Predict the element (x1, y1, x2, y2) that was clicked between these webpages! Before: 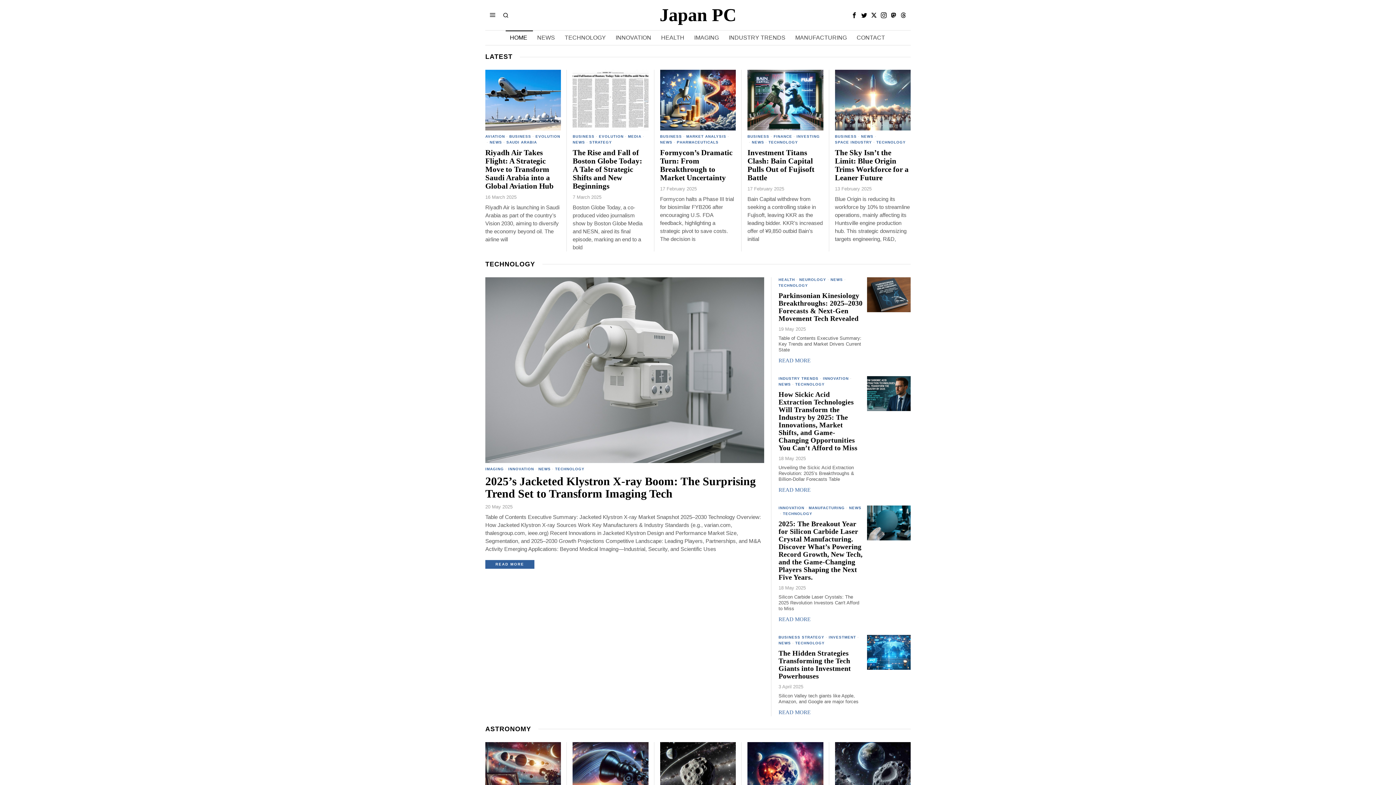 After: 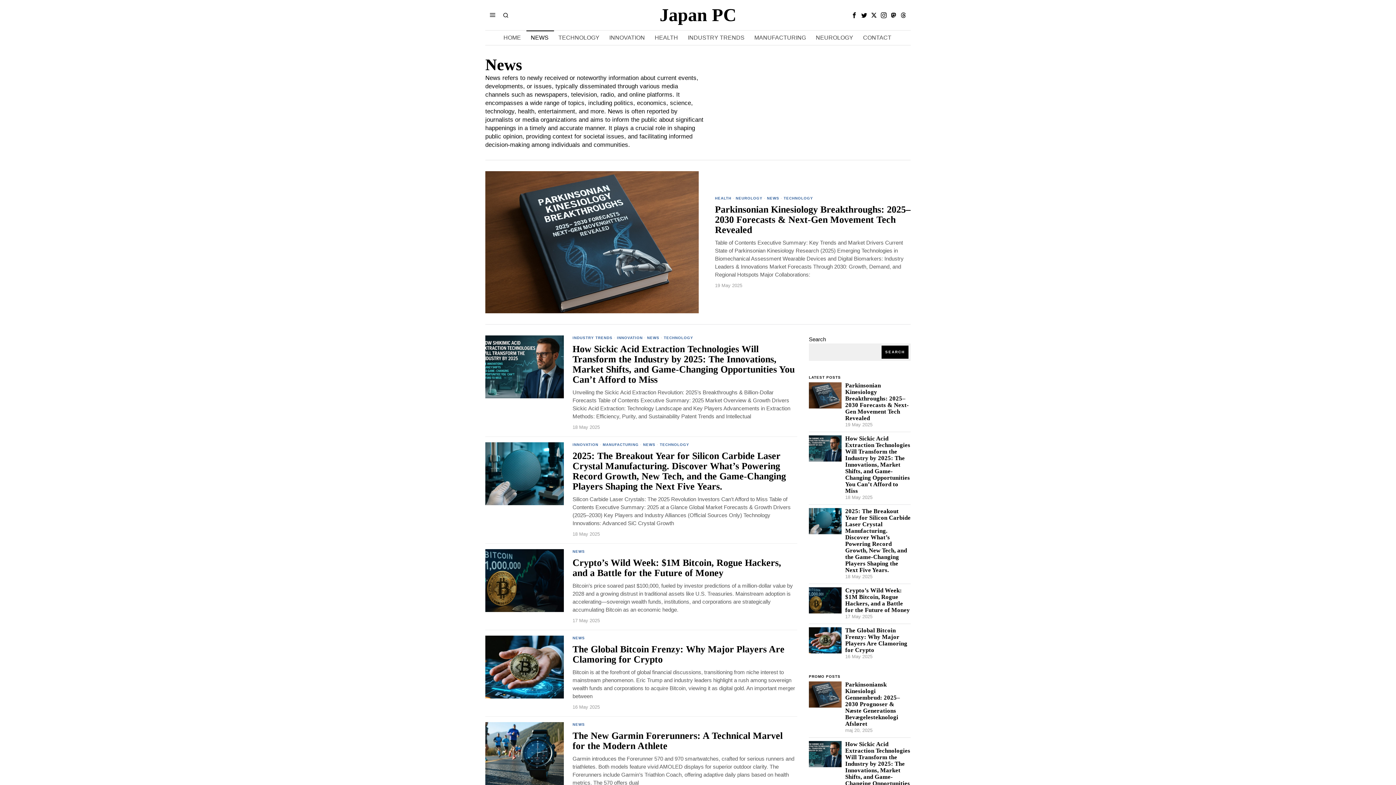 Action: bbox: (752, 139, 764, 145) label: NEWS